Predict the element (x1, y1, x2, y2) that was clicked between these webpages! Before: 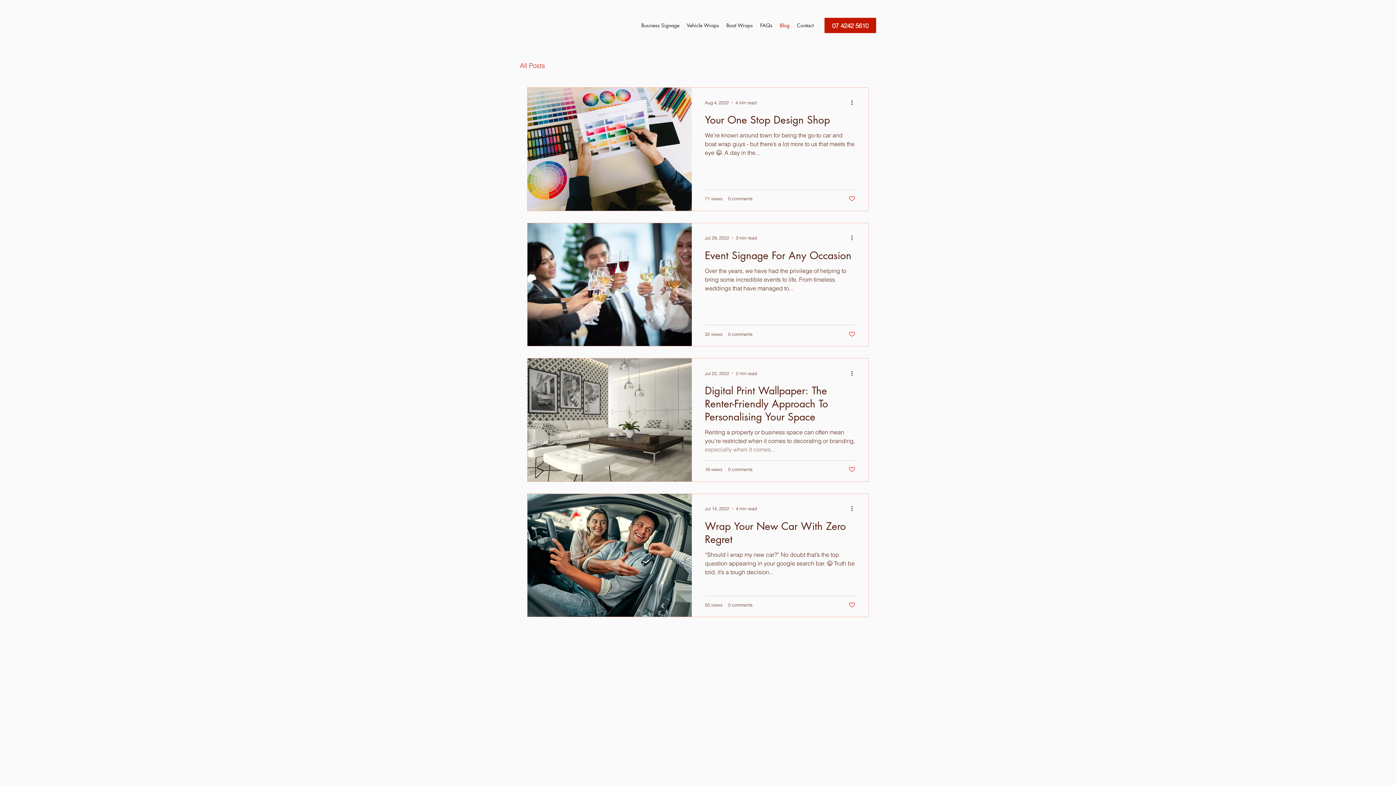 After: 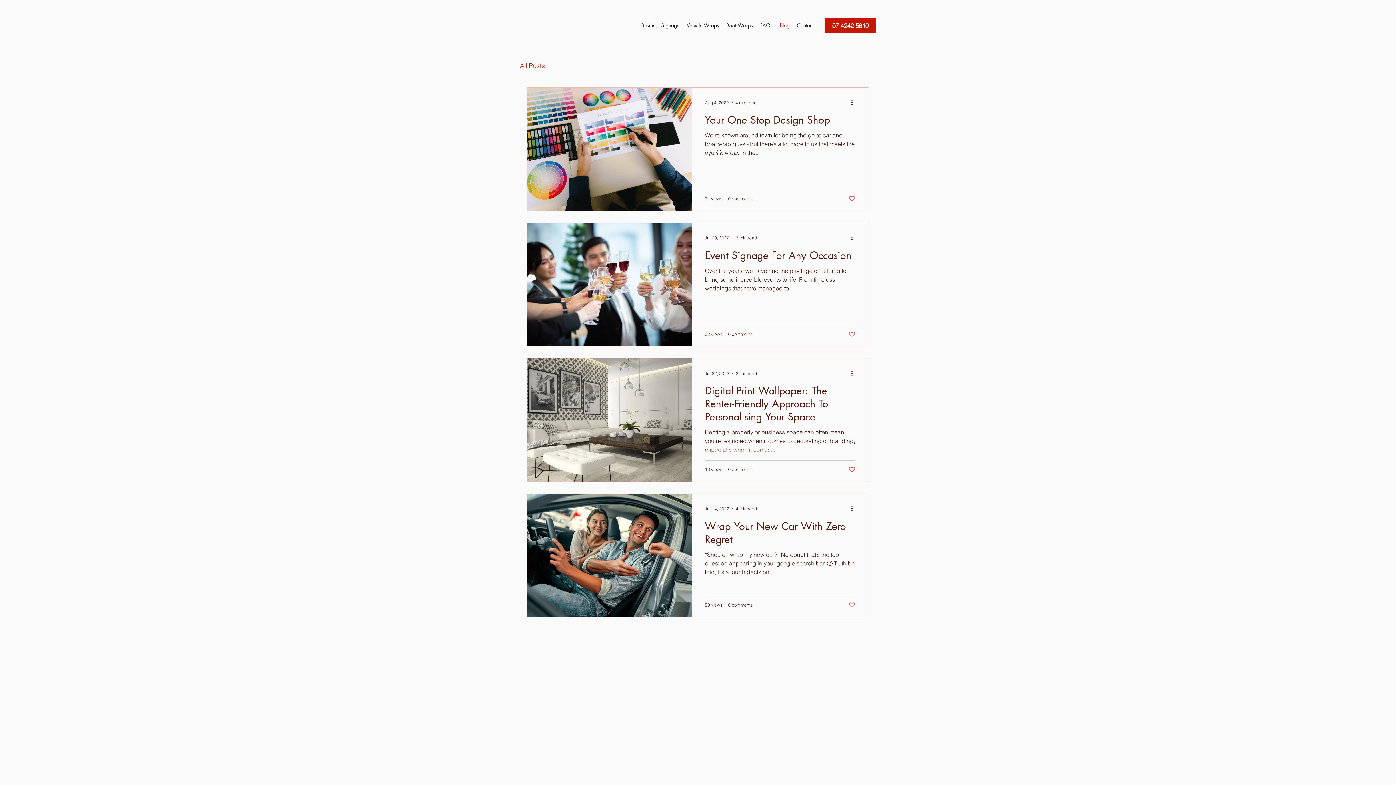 Action: label: More actions bbox: (850, 369, 858, 377)